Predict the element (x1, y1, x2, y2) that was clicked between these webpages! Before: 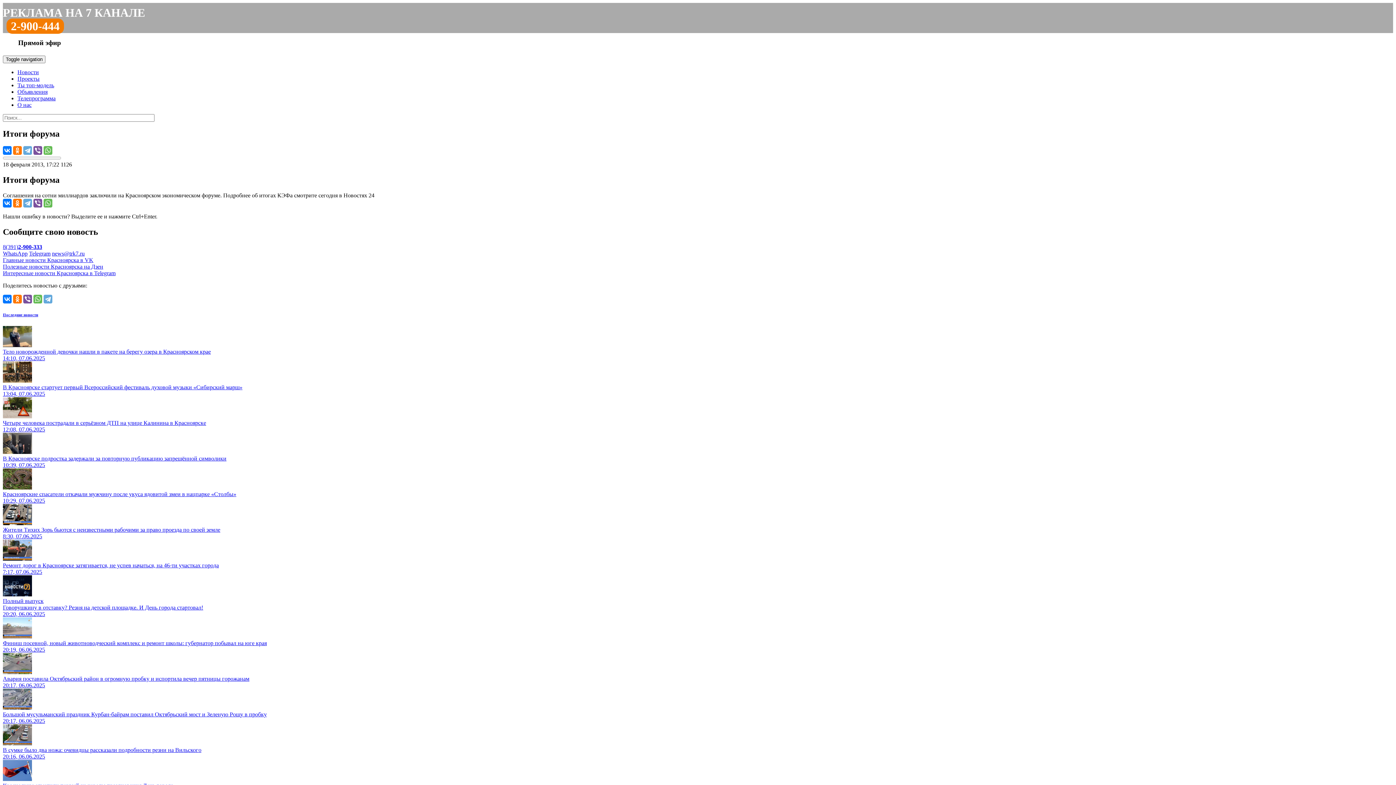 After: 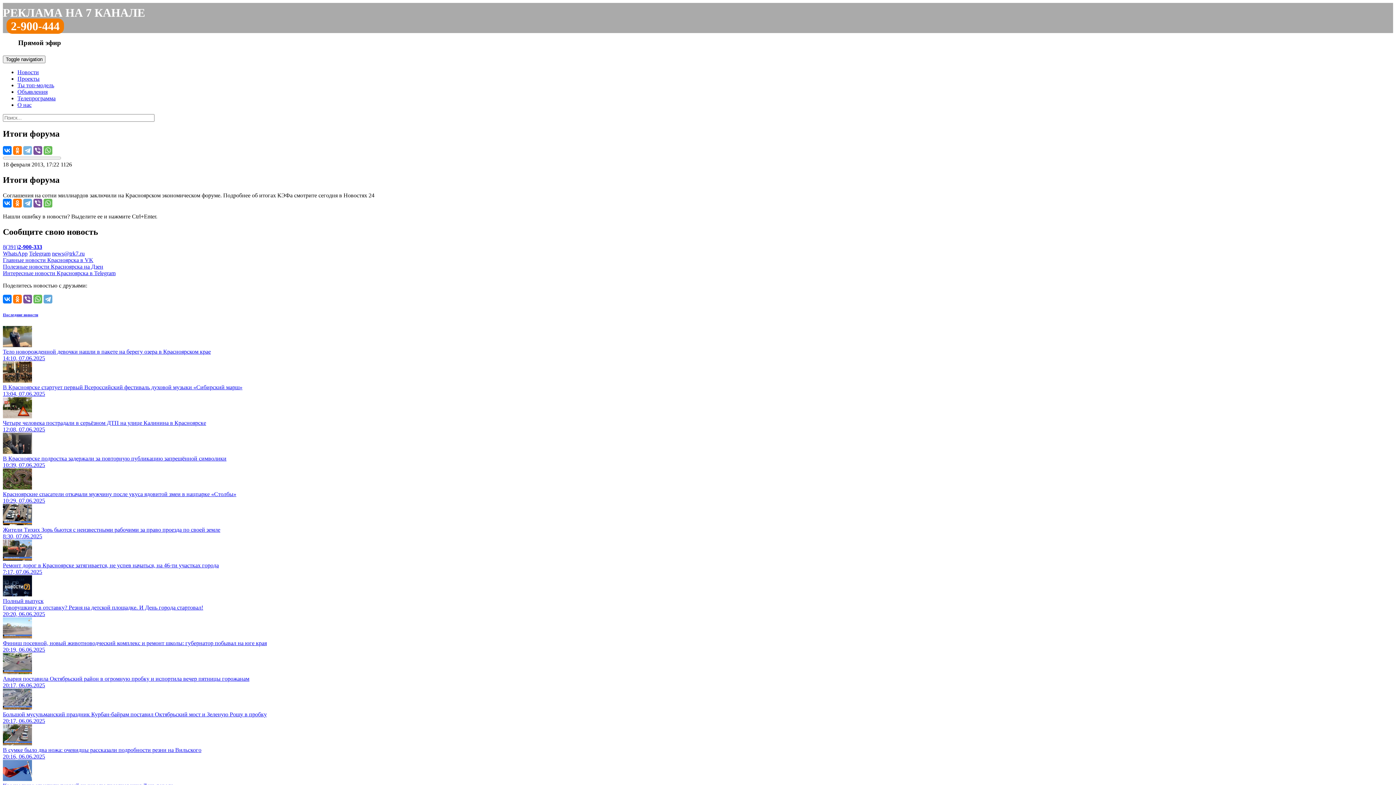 Action: bbox: (23, 146, 32, 154)